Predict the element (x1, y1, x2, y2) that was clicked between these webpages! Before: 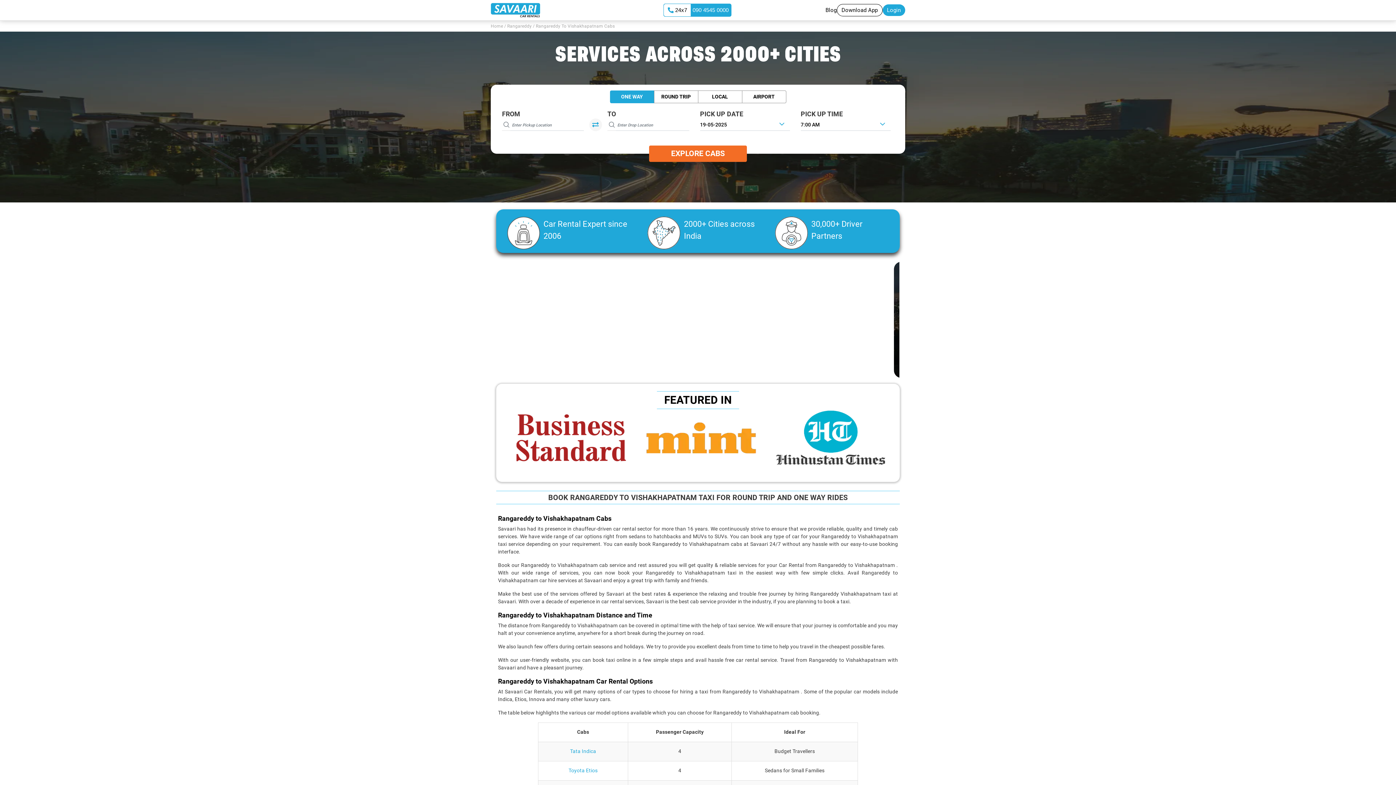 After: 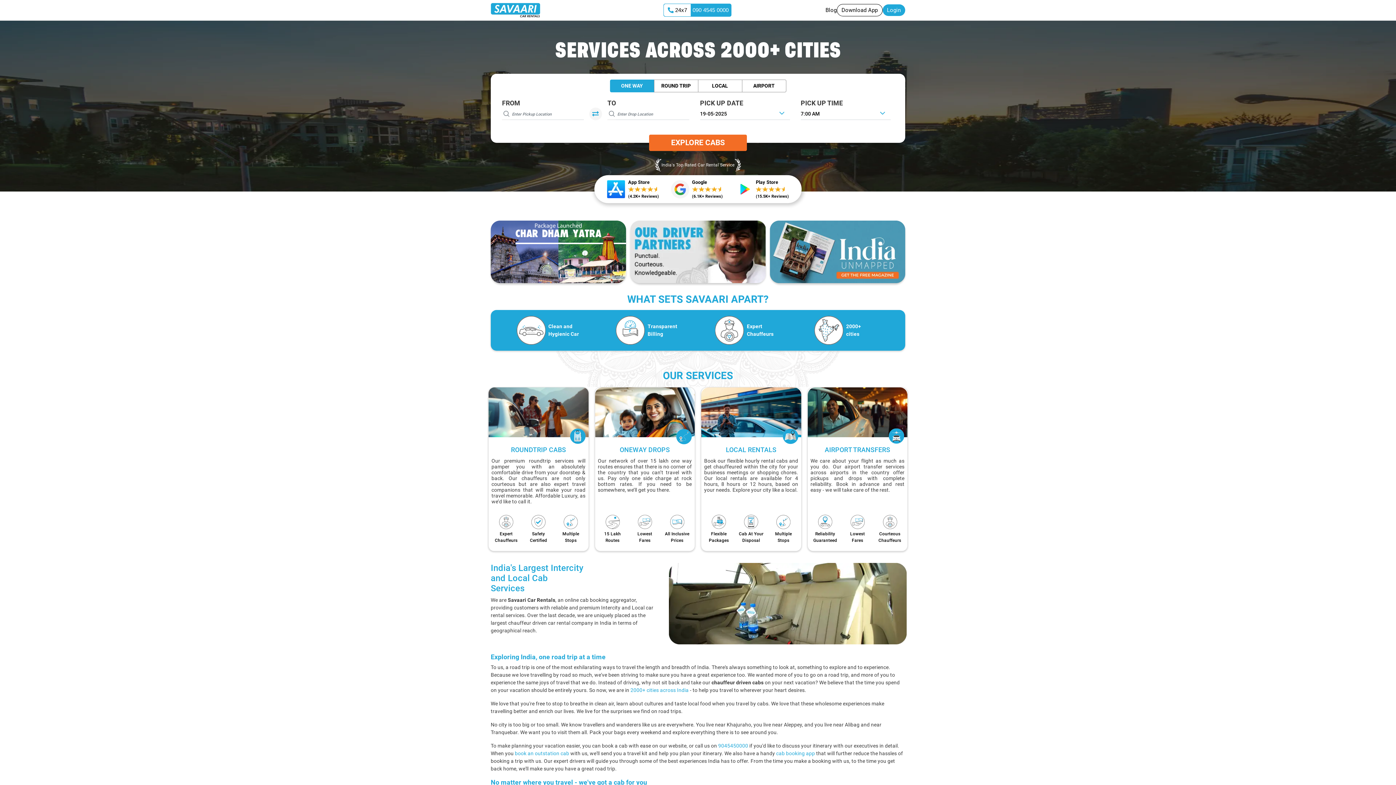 Action: bbox: (490, 6, 540, 12)